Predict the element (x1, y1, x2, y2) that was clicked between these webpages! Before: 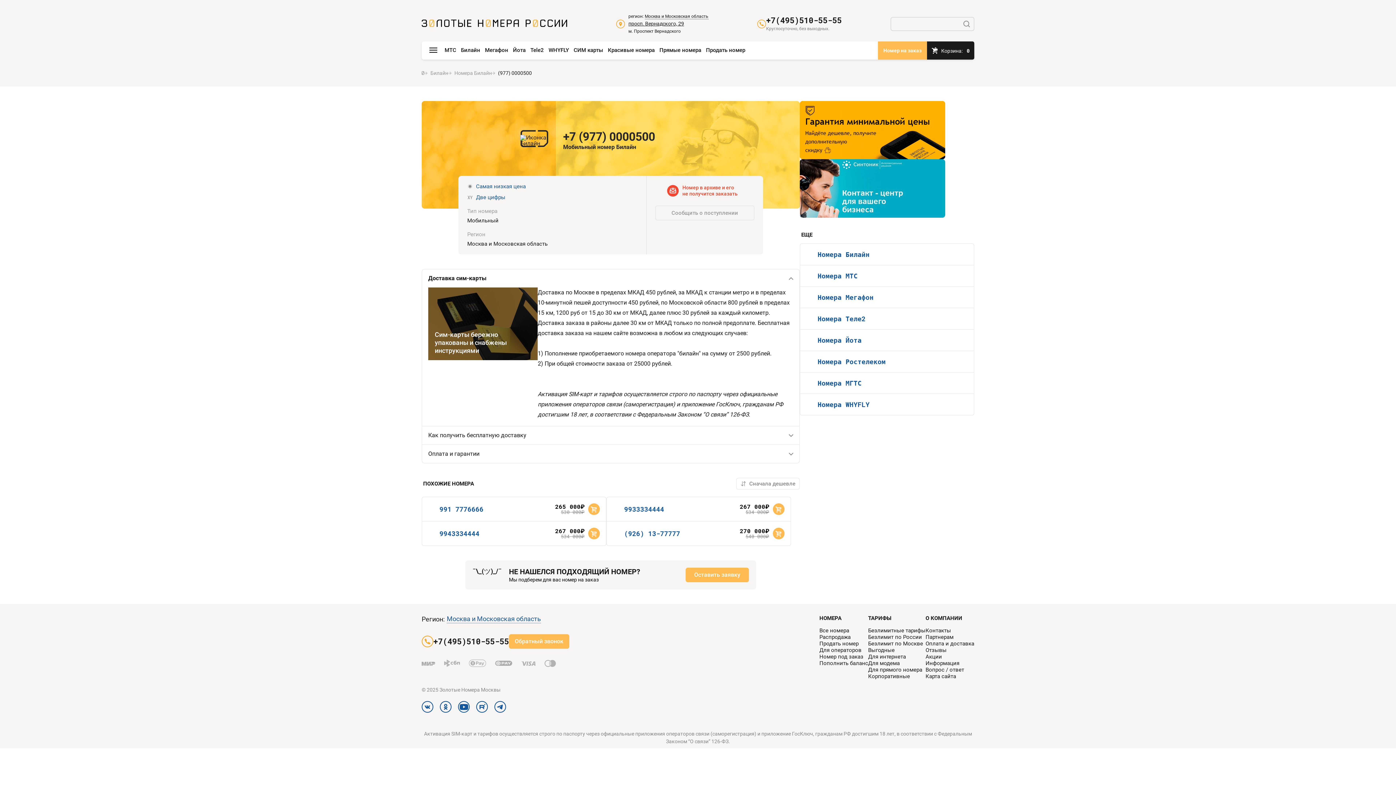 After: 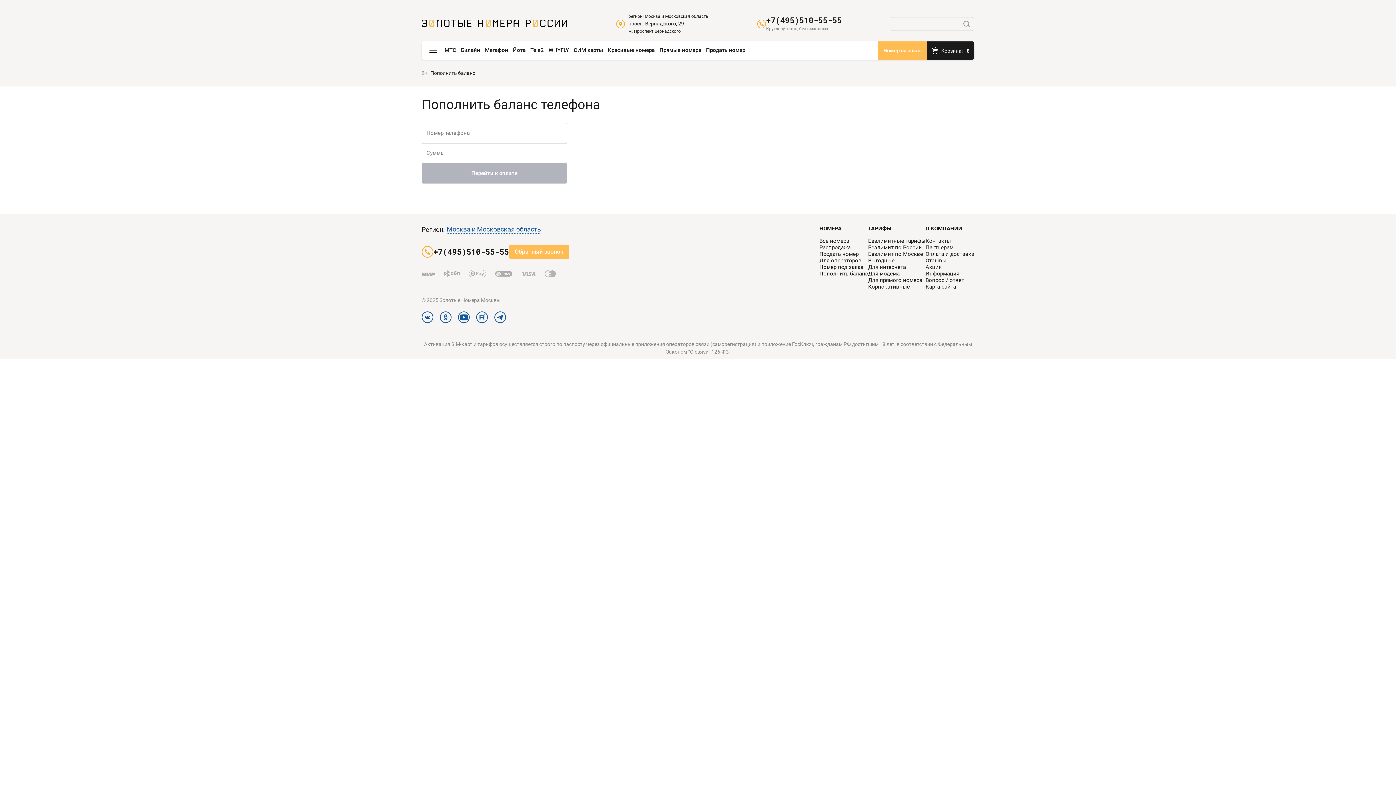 Action: bbox: (819, 660, 868, 666) label: Пополнить баланс